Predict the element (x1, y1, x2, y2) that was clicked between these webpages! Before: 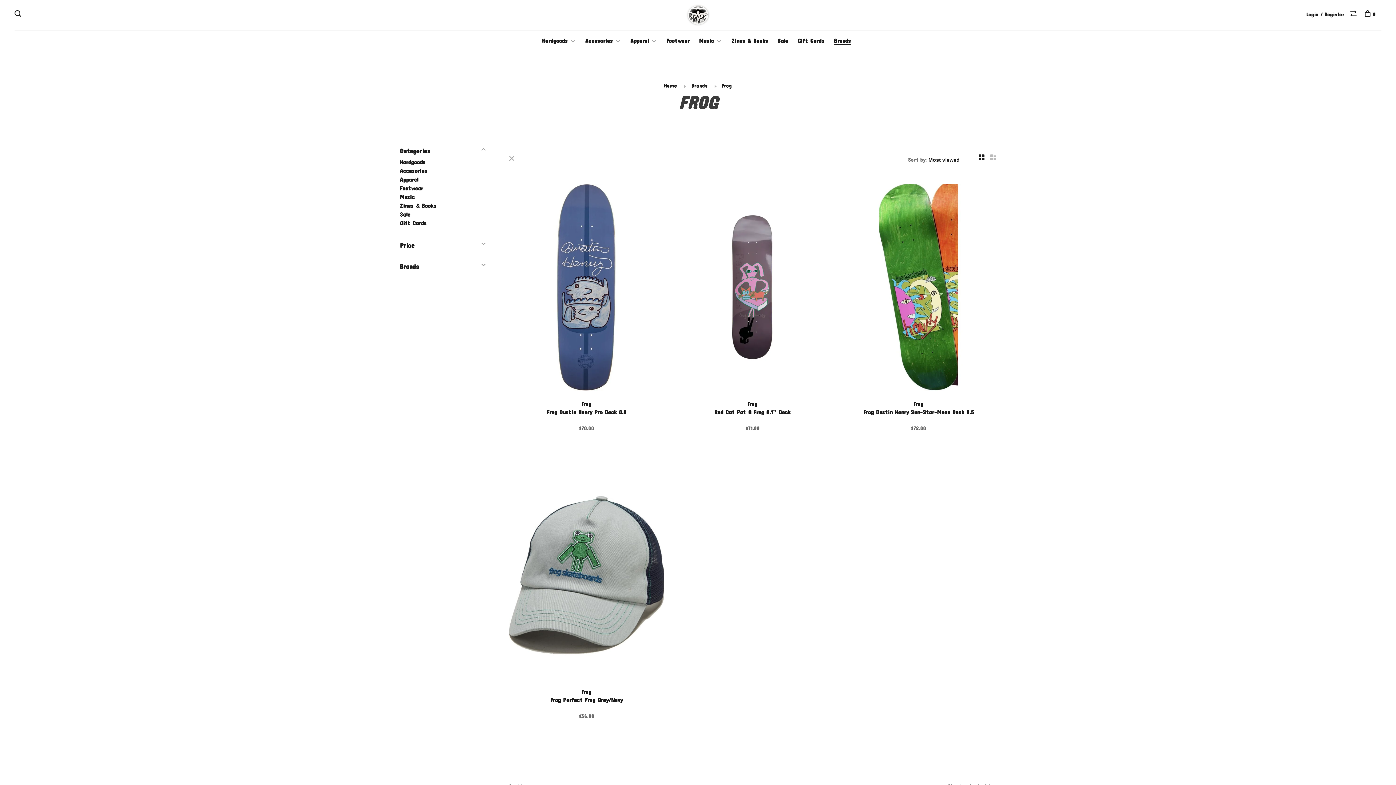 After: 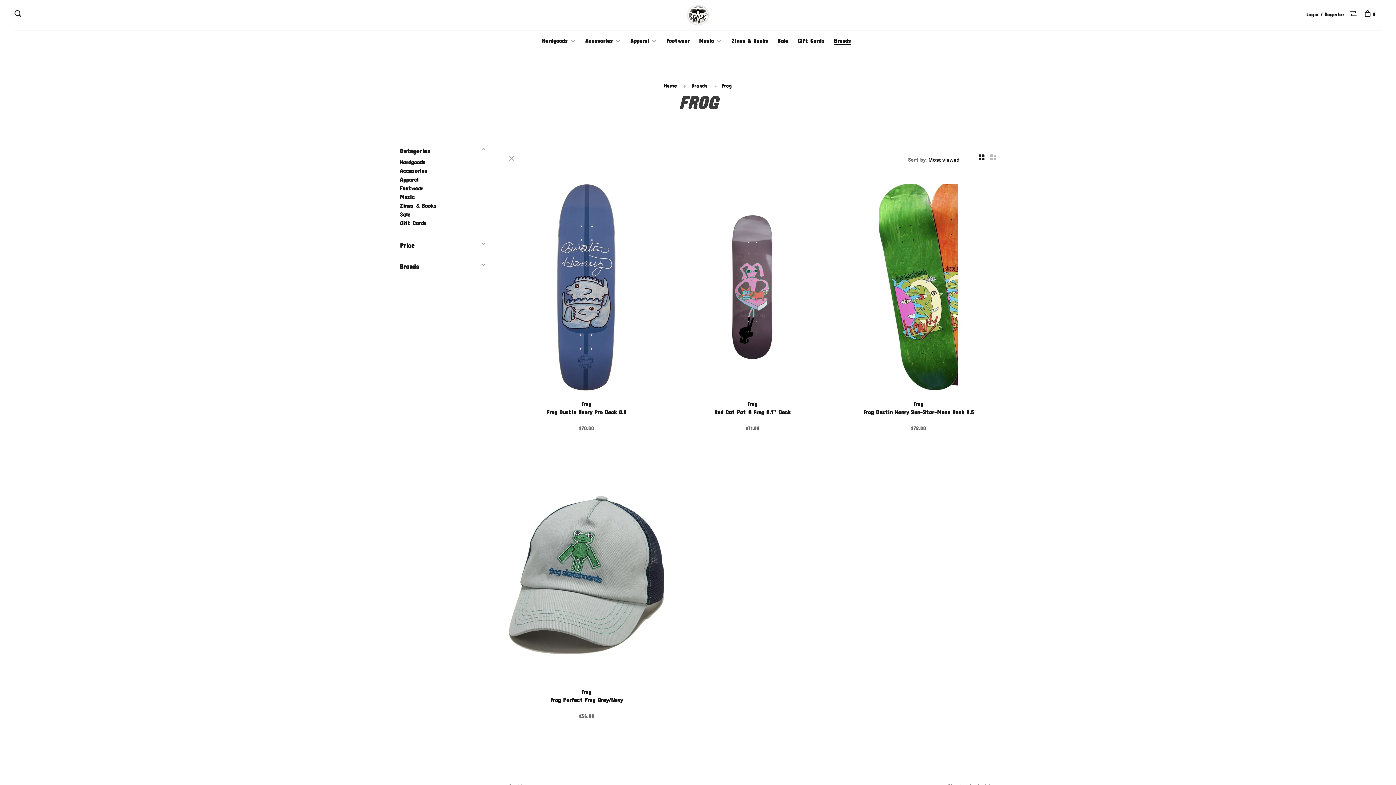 Action: bbox: (978, 153, 984, 162)